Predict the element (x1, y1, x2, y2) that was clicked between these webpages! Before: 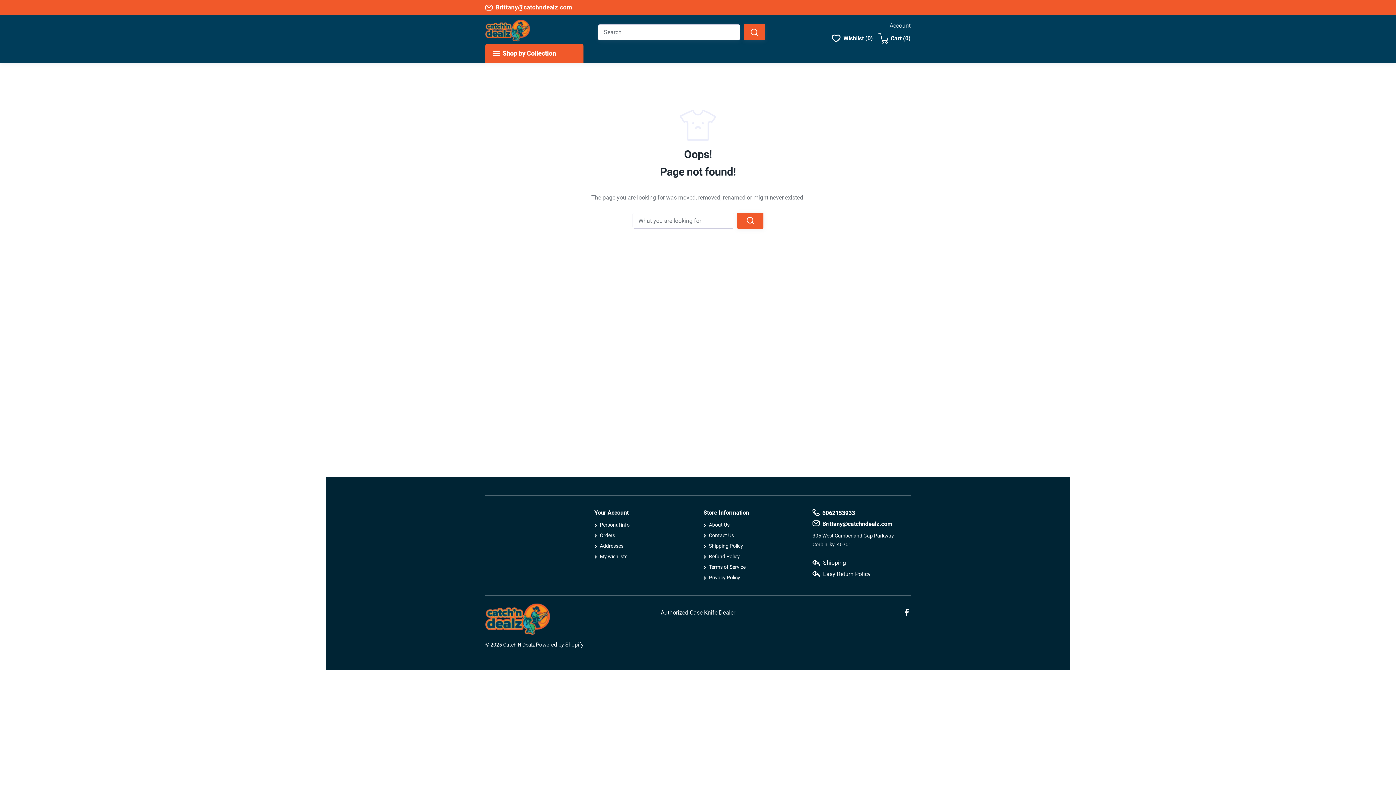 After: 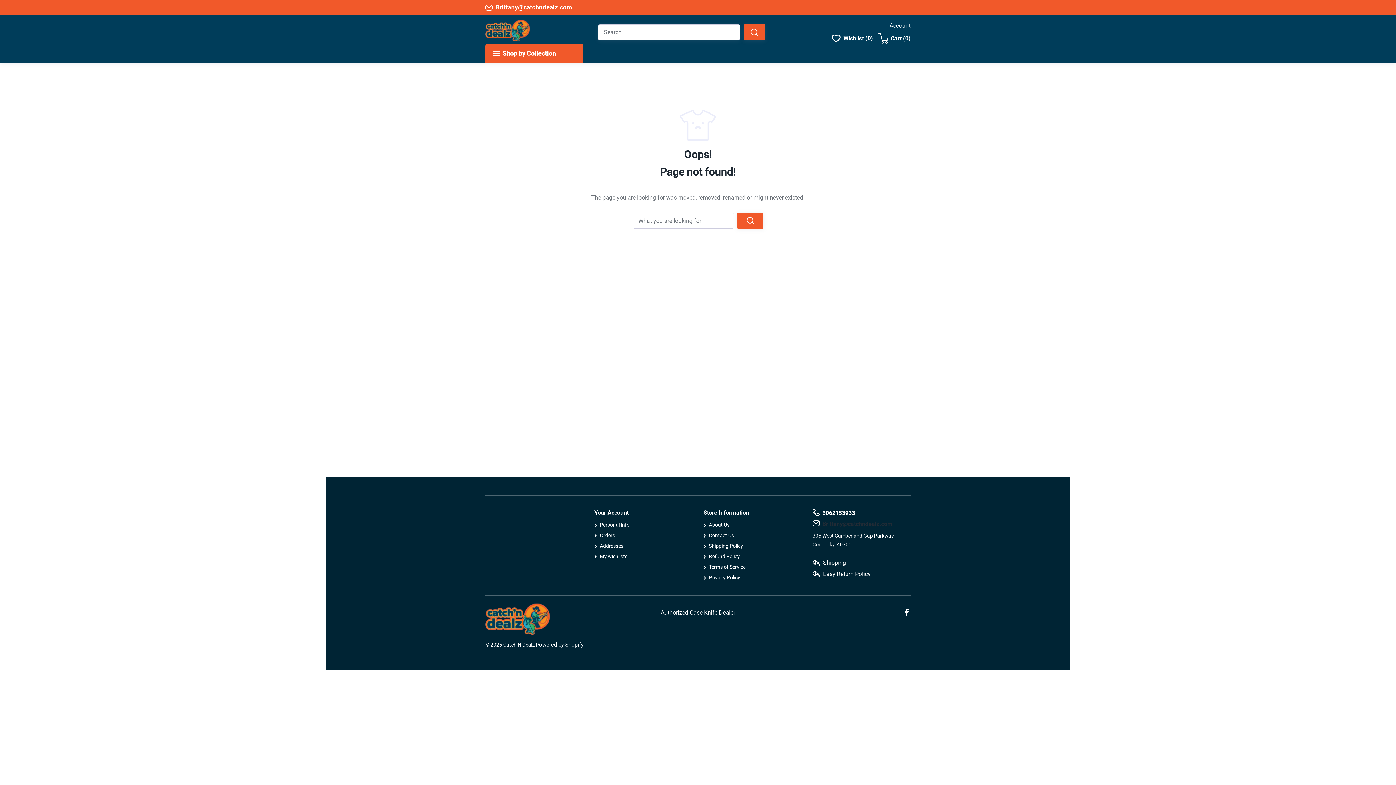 Action: bbox: (812, 520, 910, 528) label: Brittany@catchndealz.com